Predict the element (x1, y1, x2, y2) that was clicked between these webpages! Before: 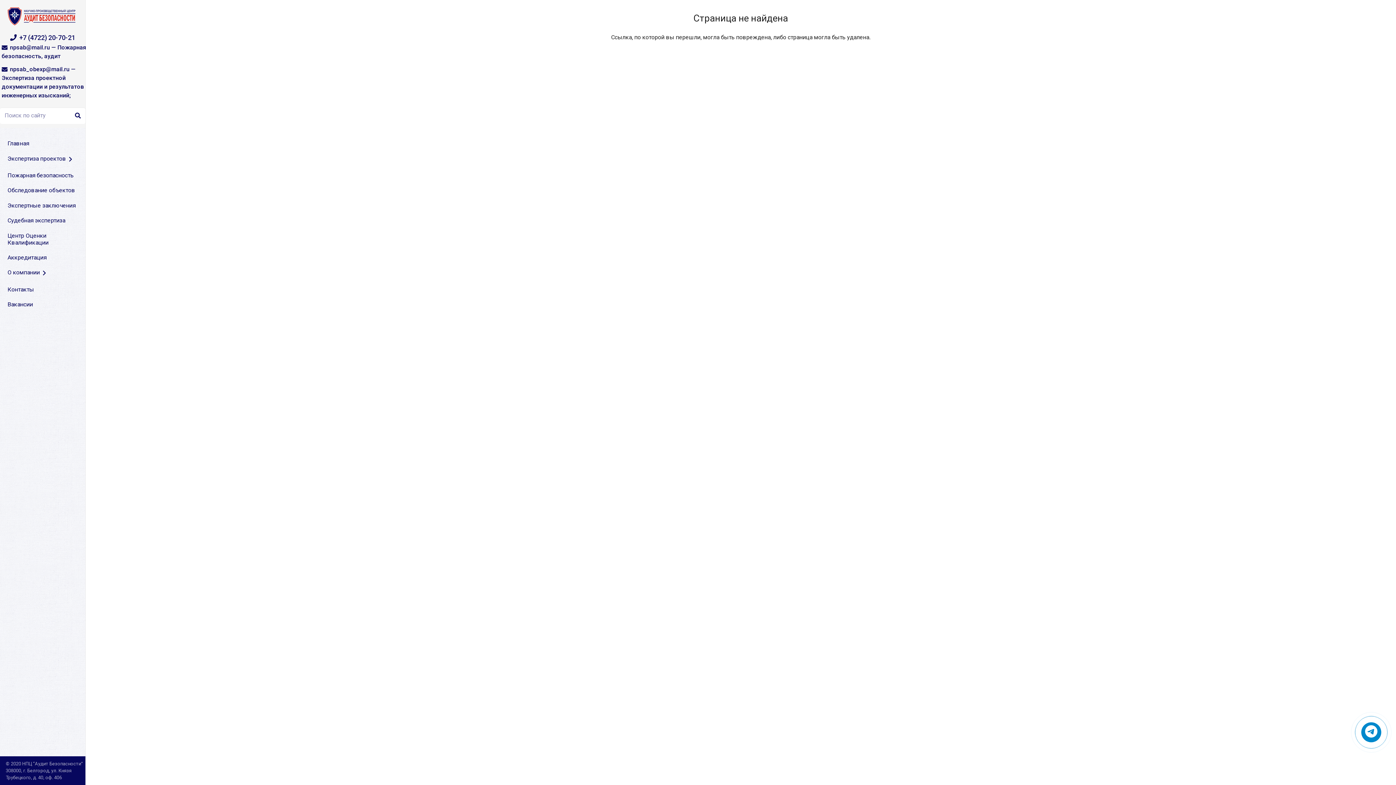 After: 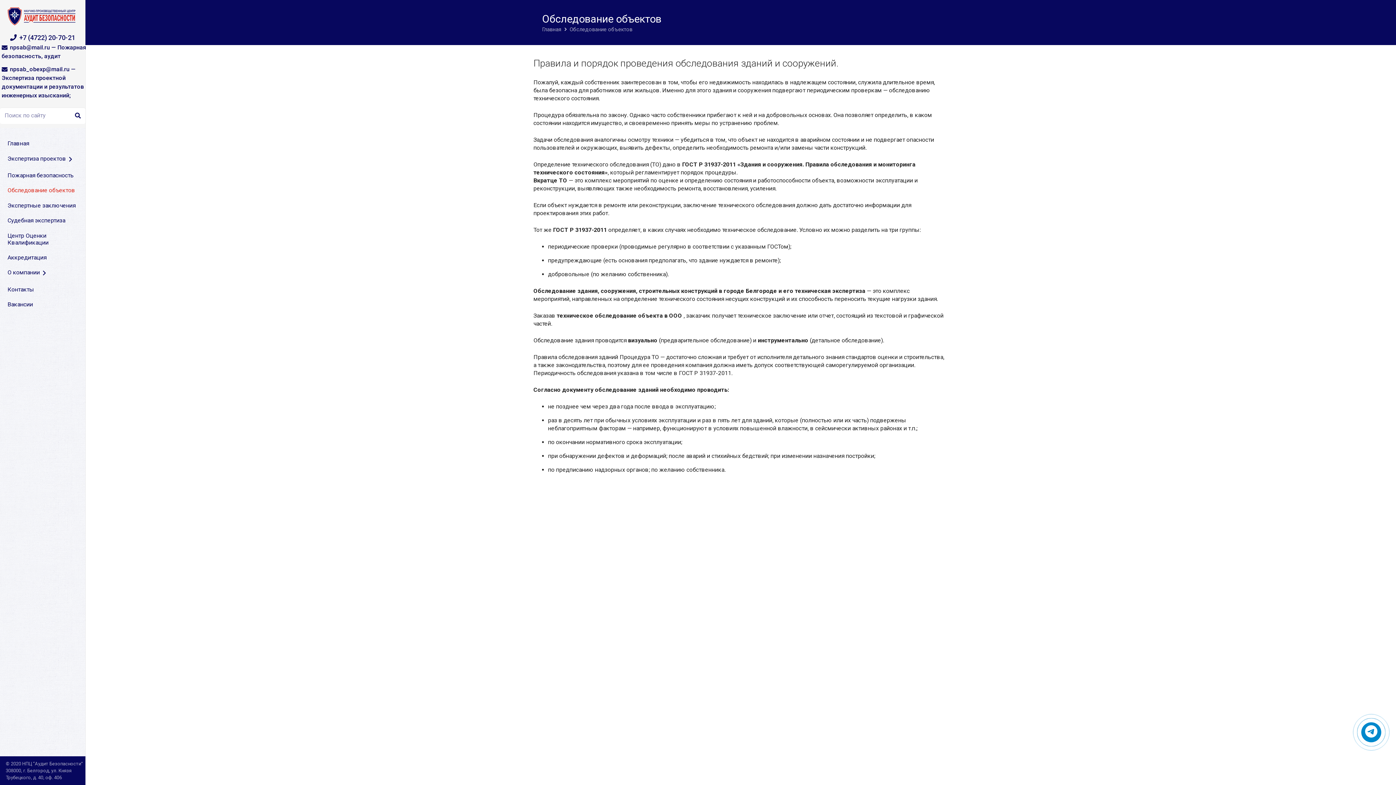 Action: label: Обследование объектов bbox: (0, 183, 85, 198)